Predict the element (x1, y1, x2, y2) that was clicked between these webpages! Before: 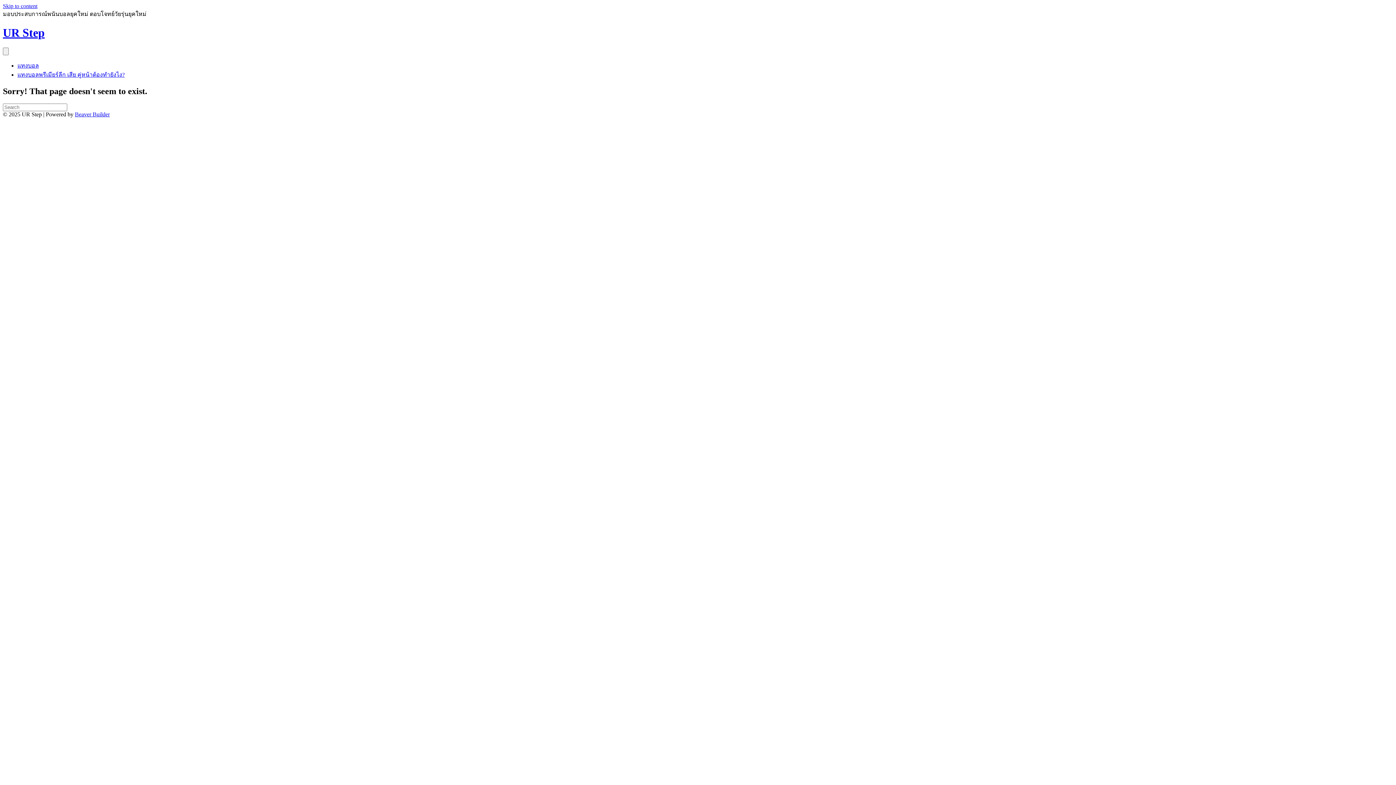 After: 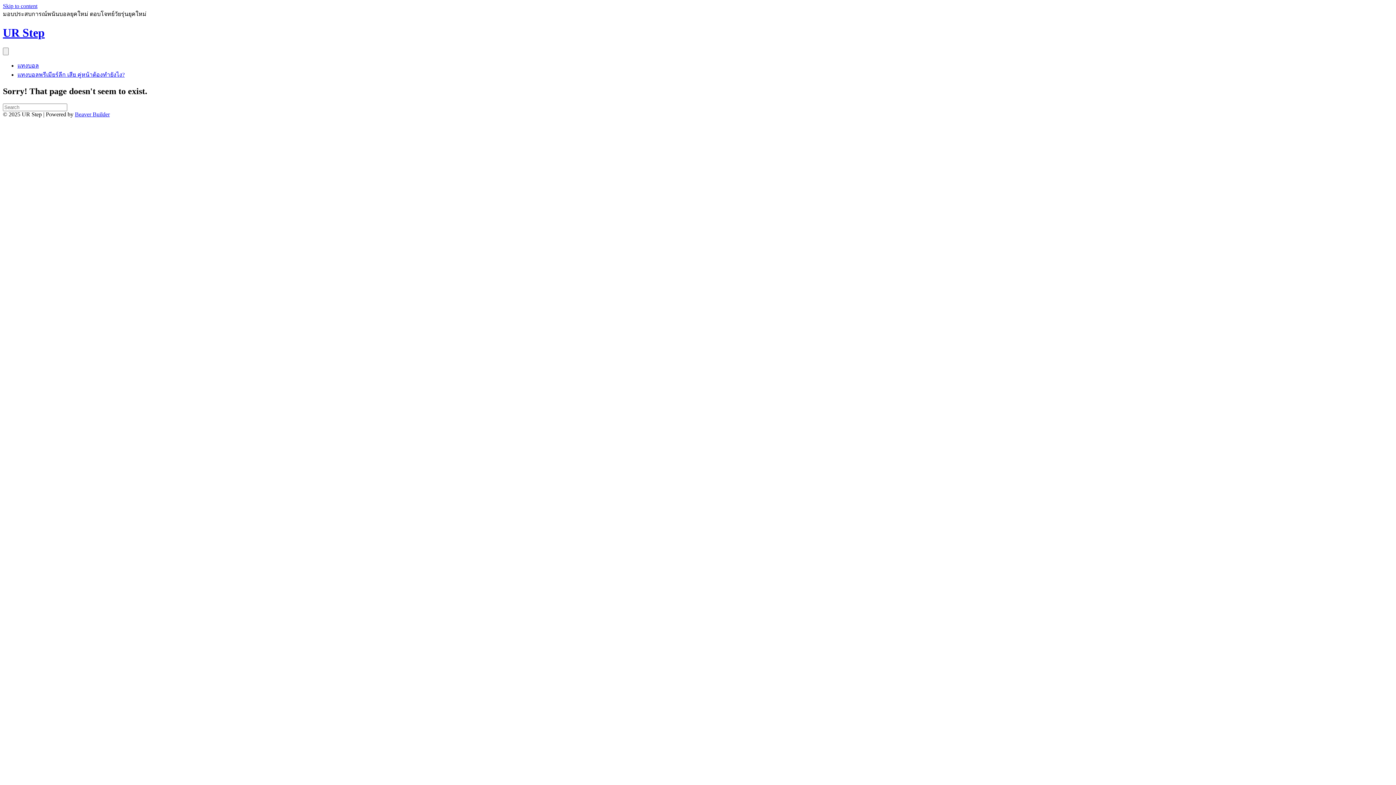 Action: bbox: (74, 111, 109, 117) label: Beaver Builder